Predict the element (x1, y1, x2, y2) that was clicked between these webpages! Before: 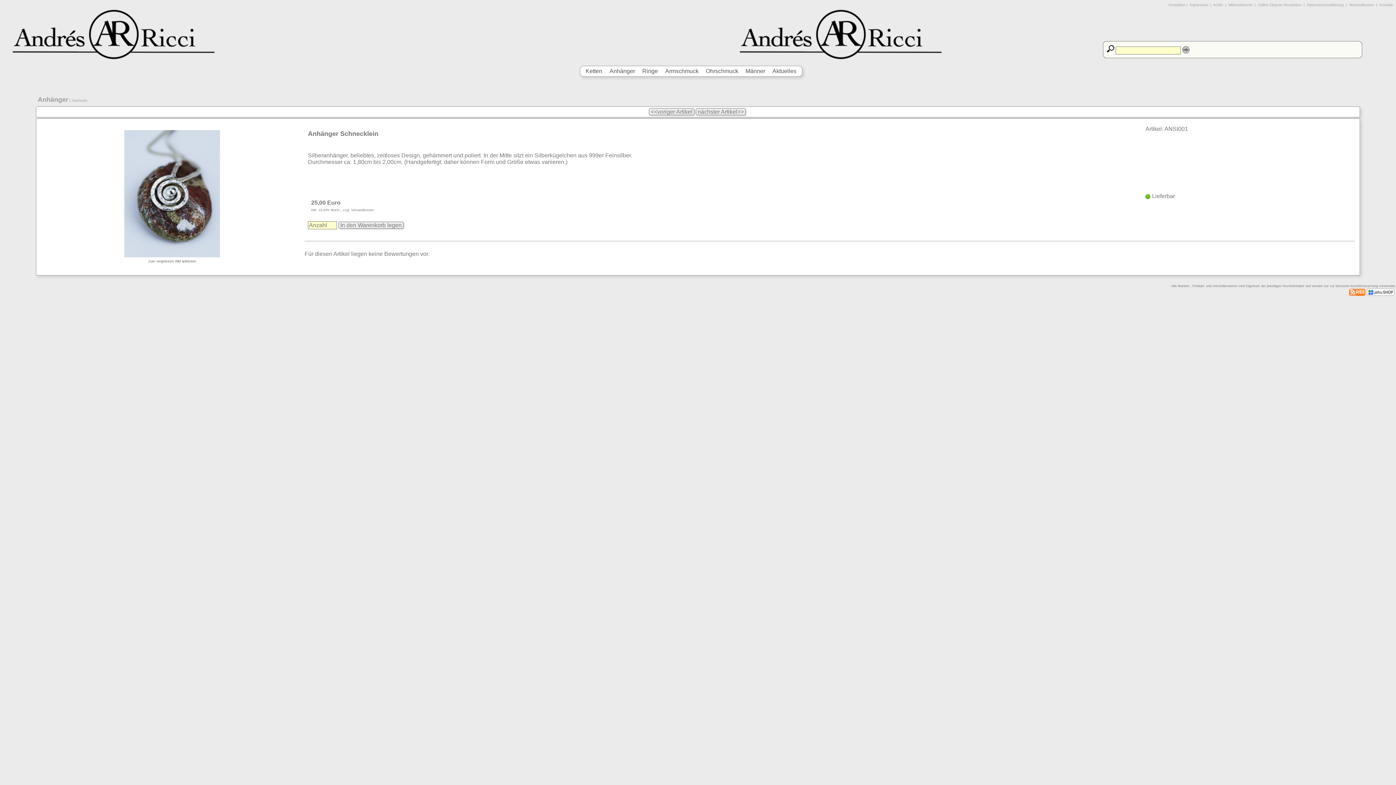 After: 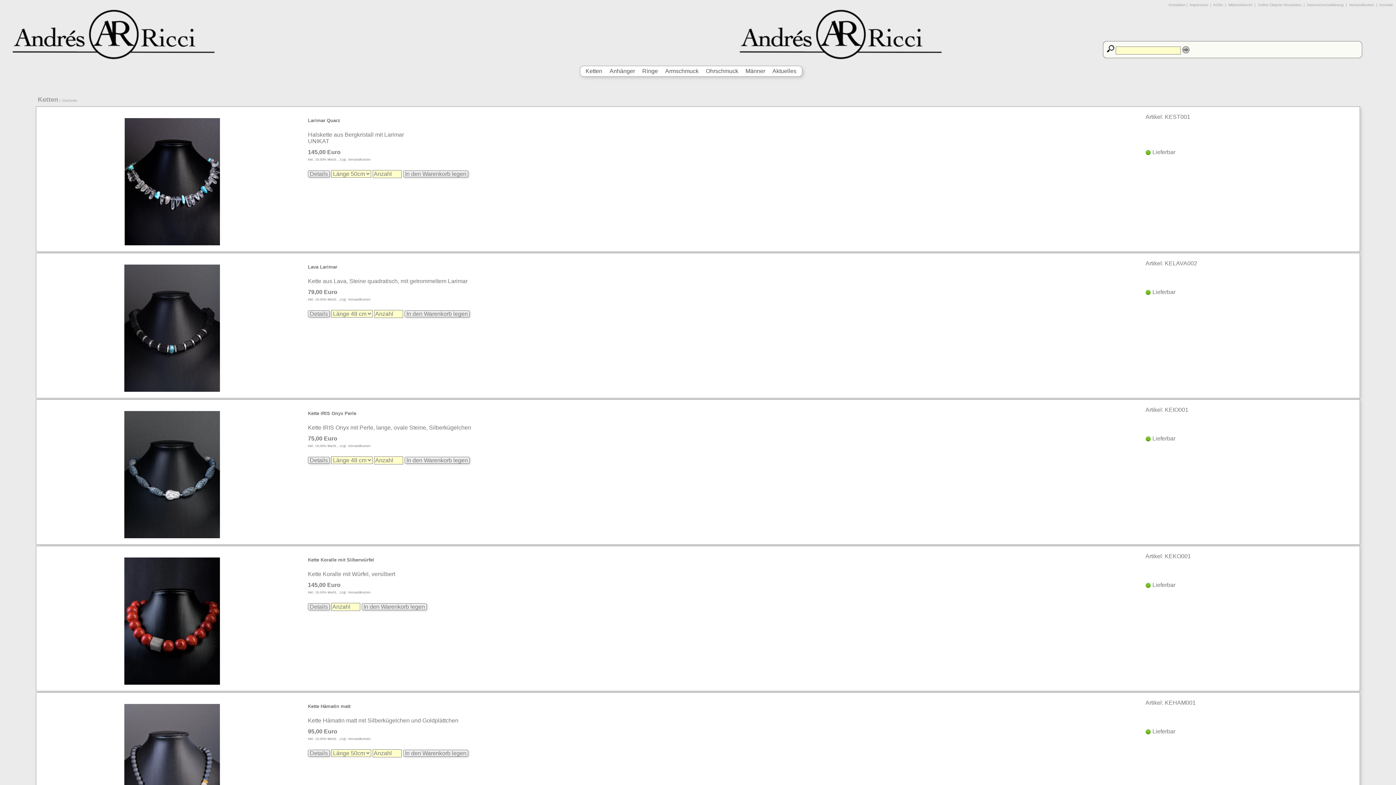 Action: label: Ketten bbox: (582, 66, 606, 76)